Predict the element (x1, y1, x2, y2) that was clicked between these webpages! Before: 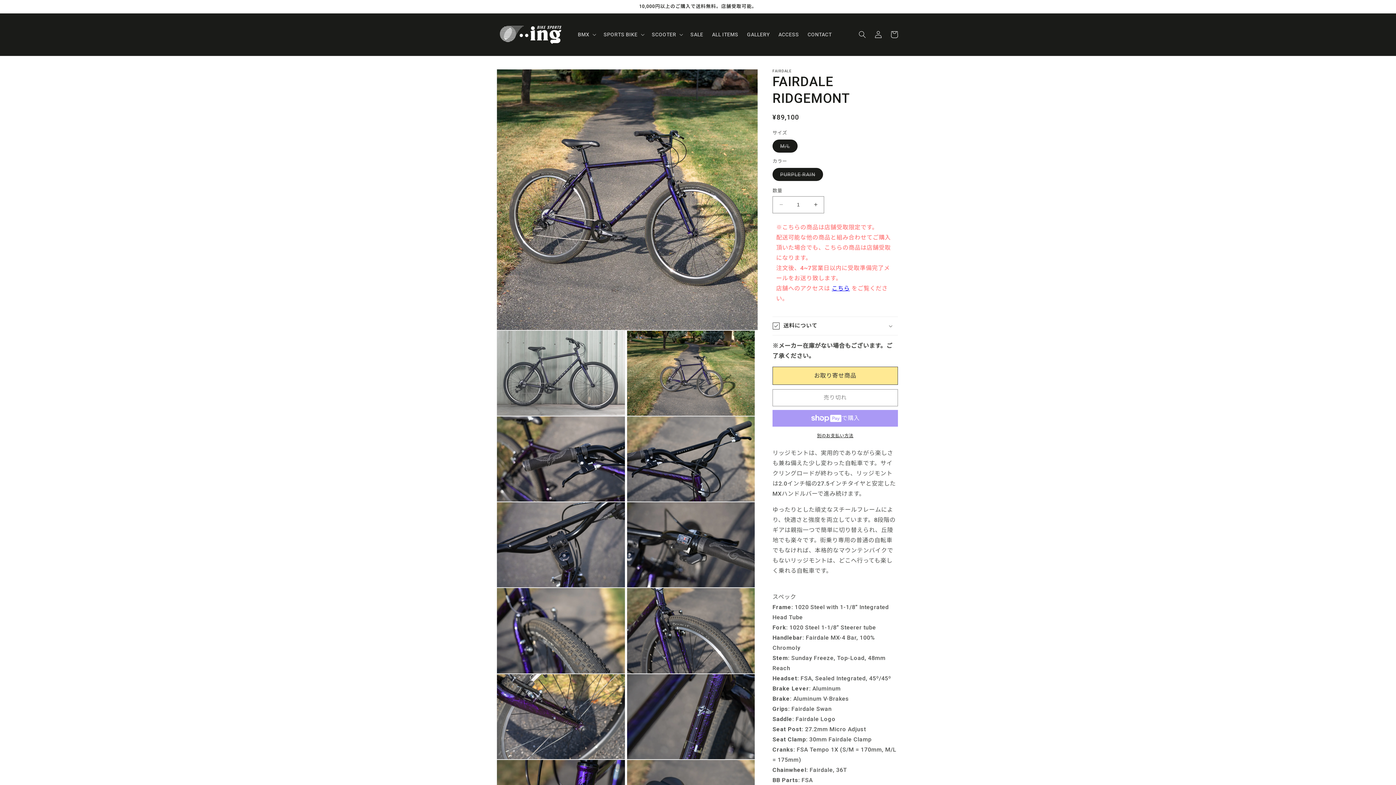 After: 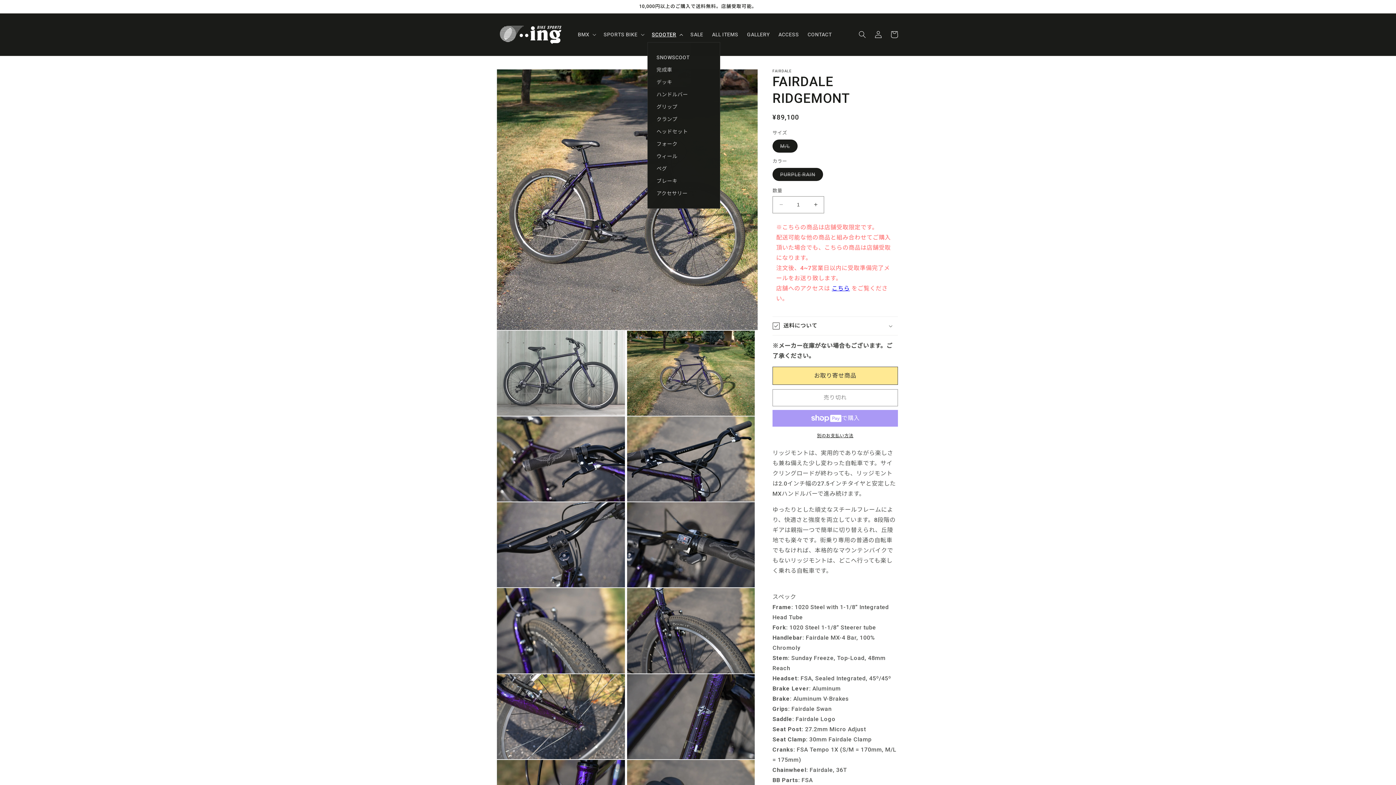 Action: label: SCOOTER bbox: (647, 26, 686, 42)